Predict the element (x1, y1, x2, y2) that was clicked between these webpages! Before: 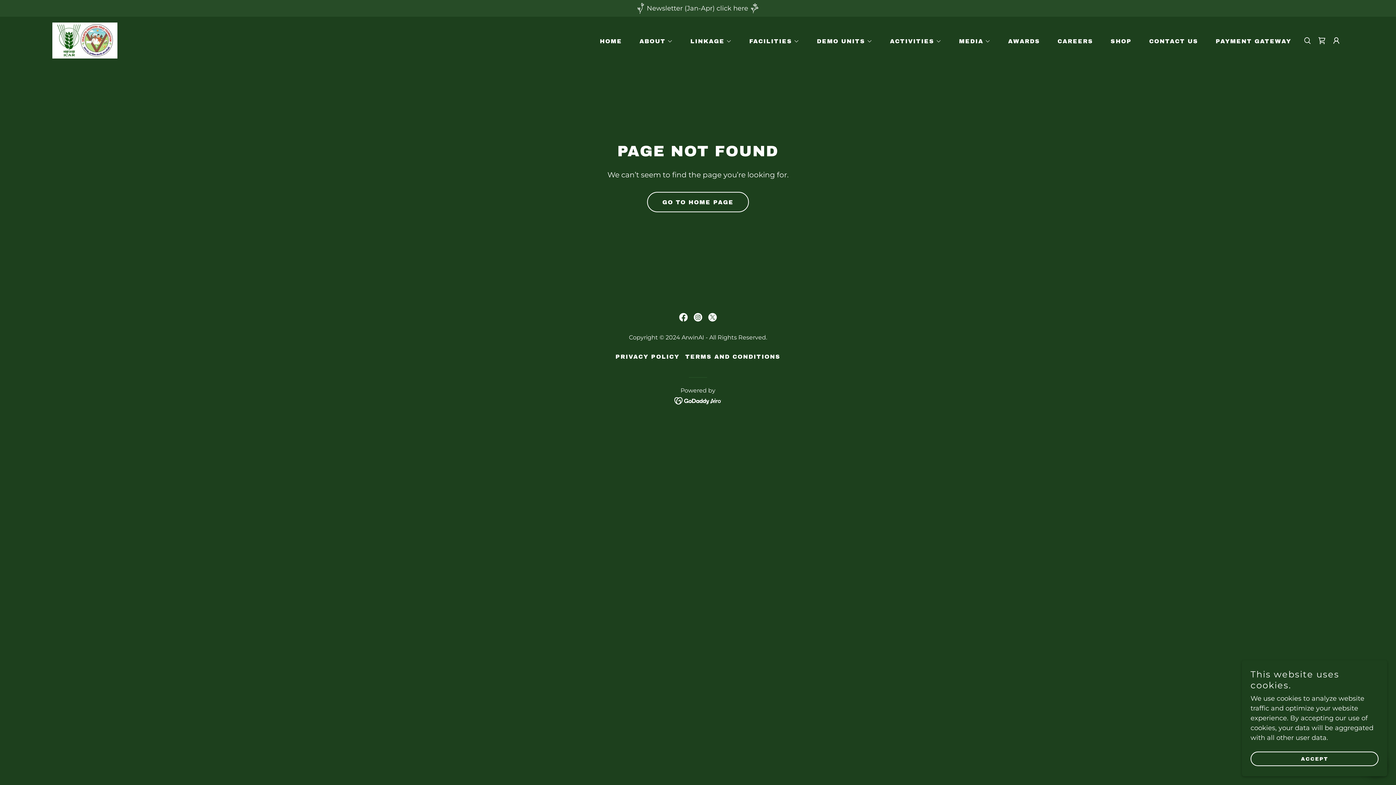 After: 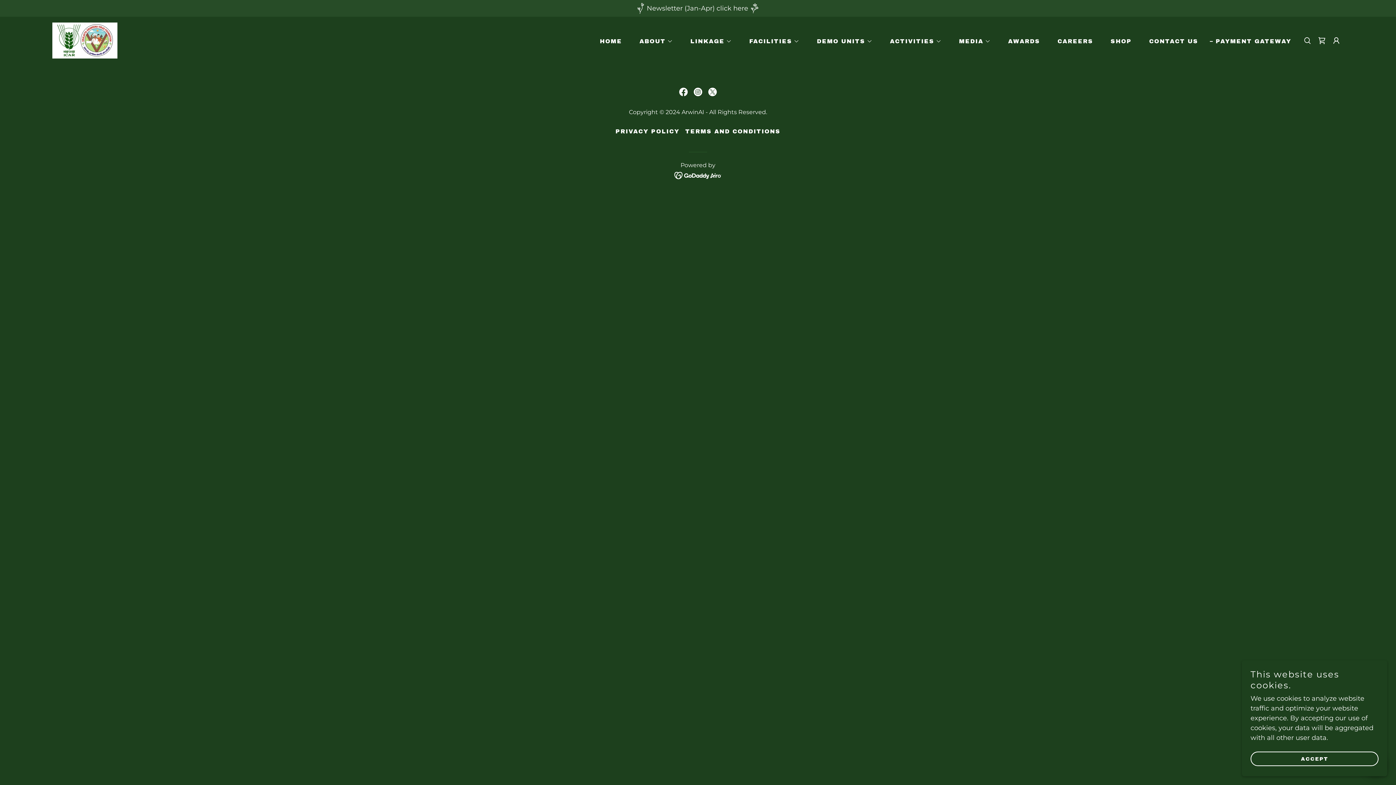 Action: label: PAYMENT GATEWAY bbox: (1207, 34, 1293, 48)